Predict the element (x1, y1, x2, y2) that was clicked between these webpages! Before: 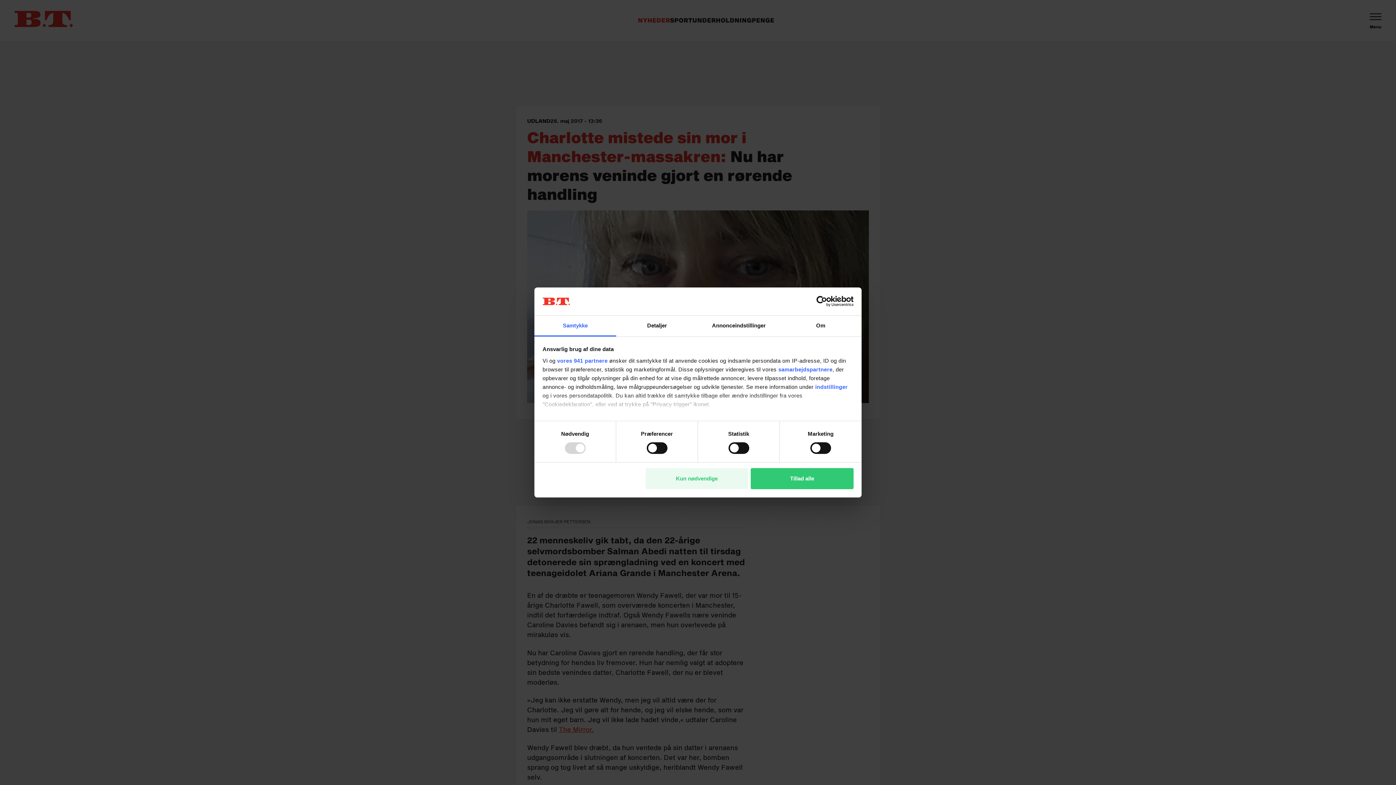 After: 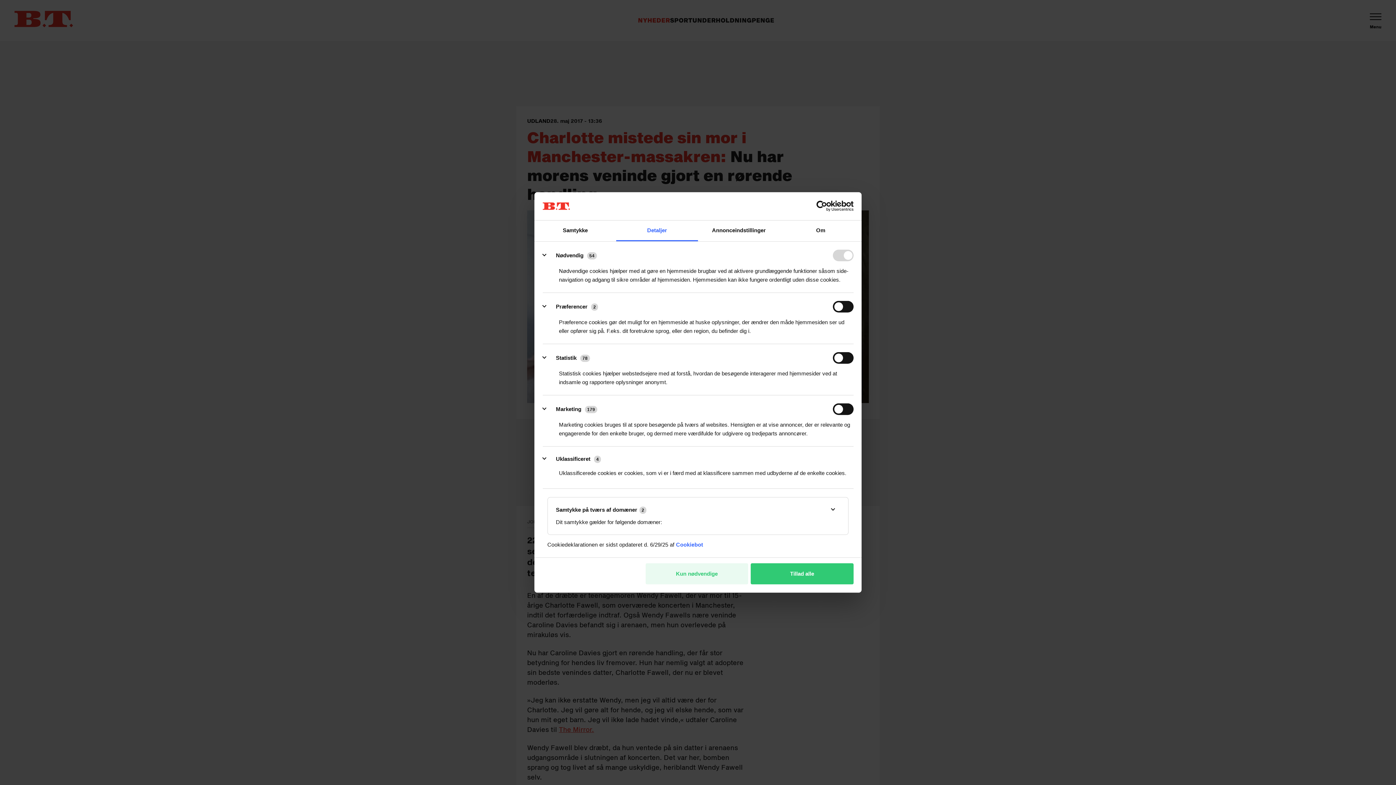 Action: label: Detaljer bbox: (616, 315, 698, 336)